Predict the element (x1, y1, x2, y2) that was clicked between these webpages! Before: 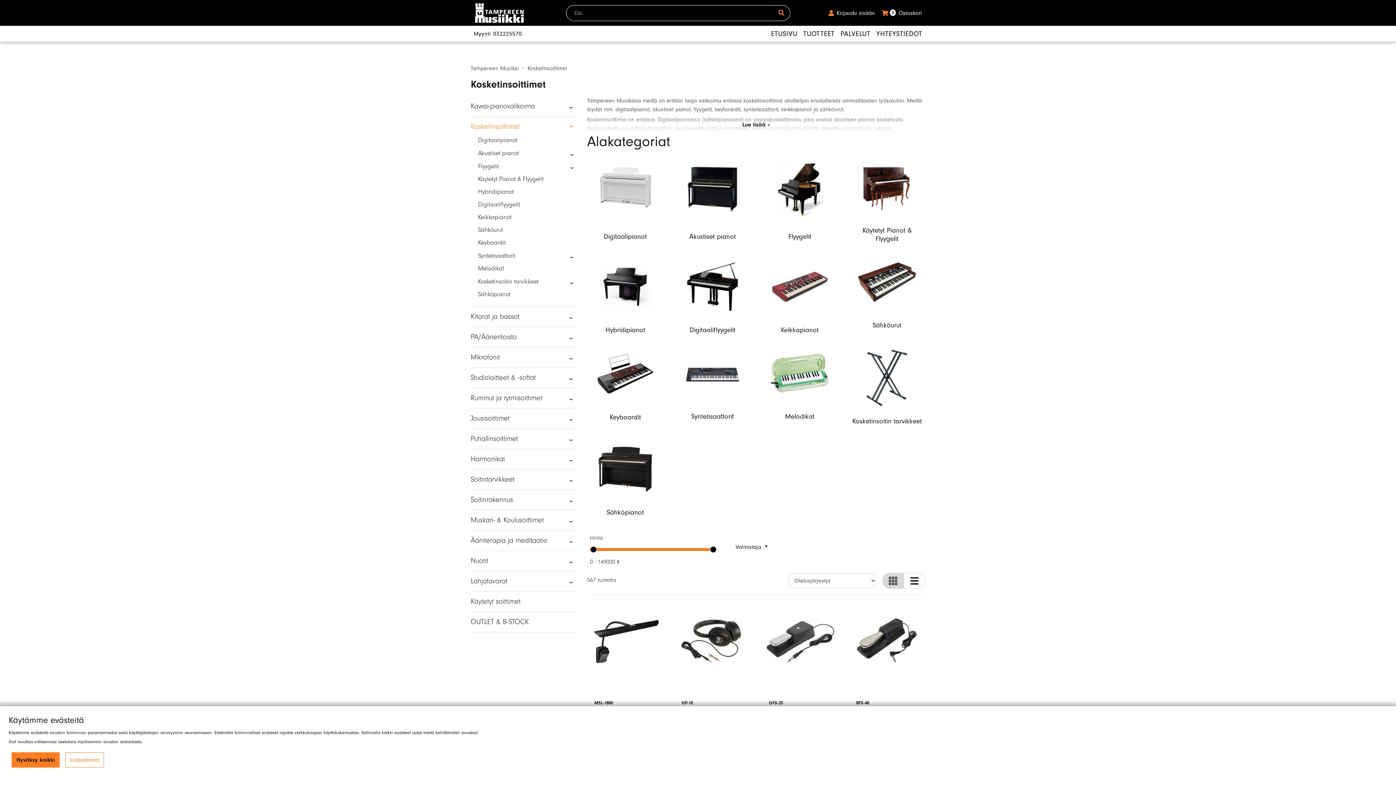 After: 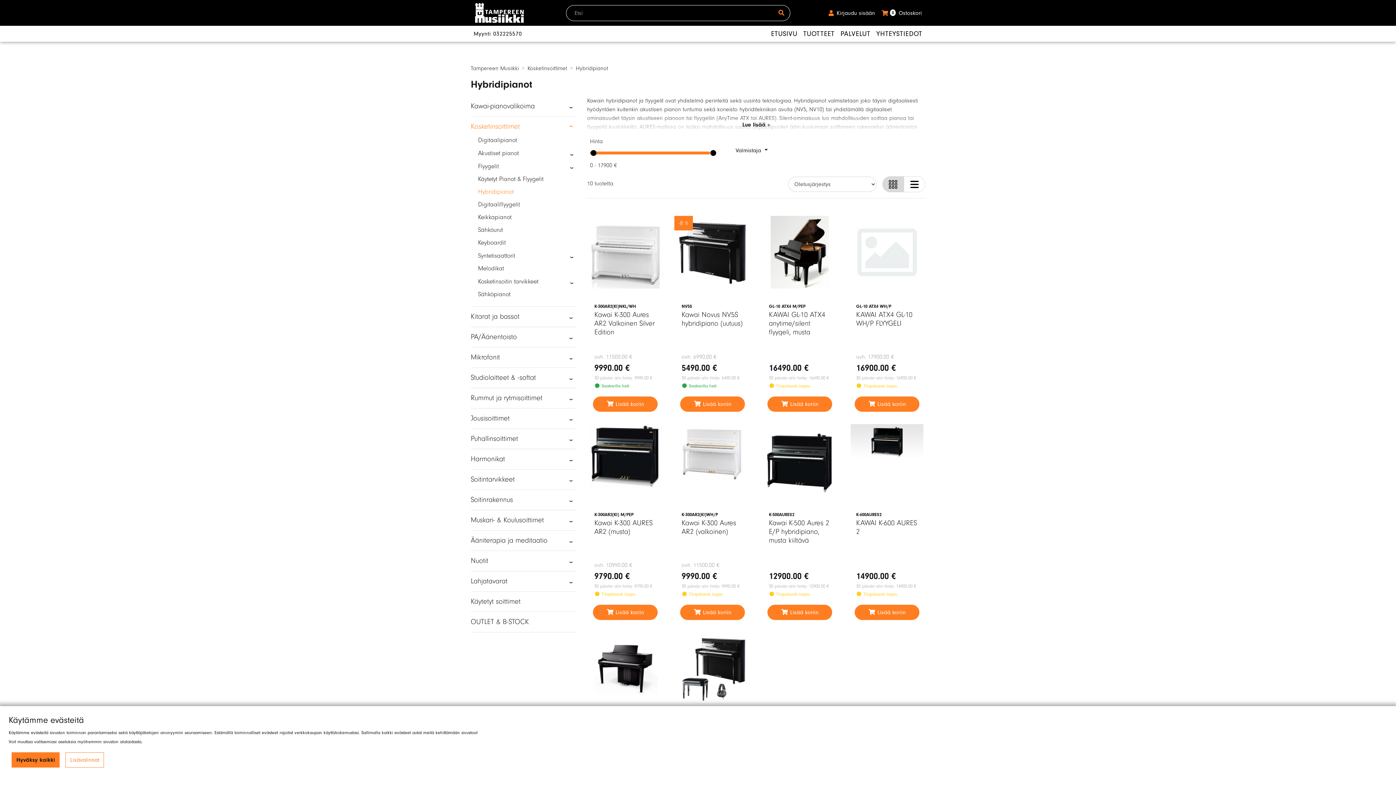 Action: label: Hybridipianot bbox: (478, 185, 576, 198)